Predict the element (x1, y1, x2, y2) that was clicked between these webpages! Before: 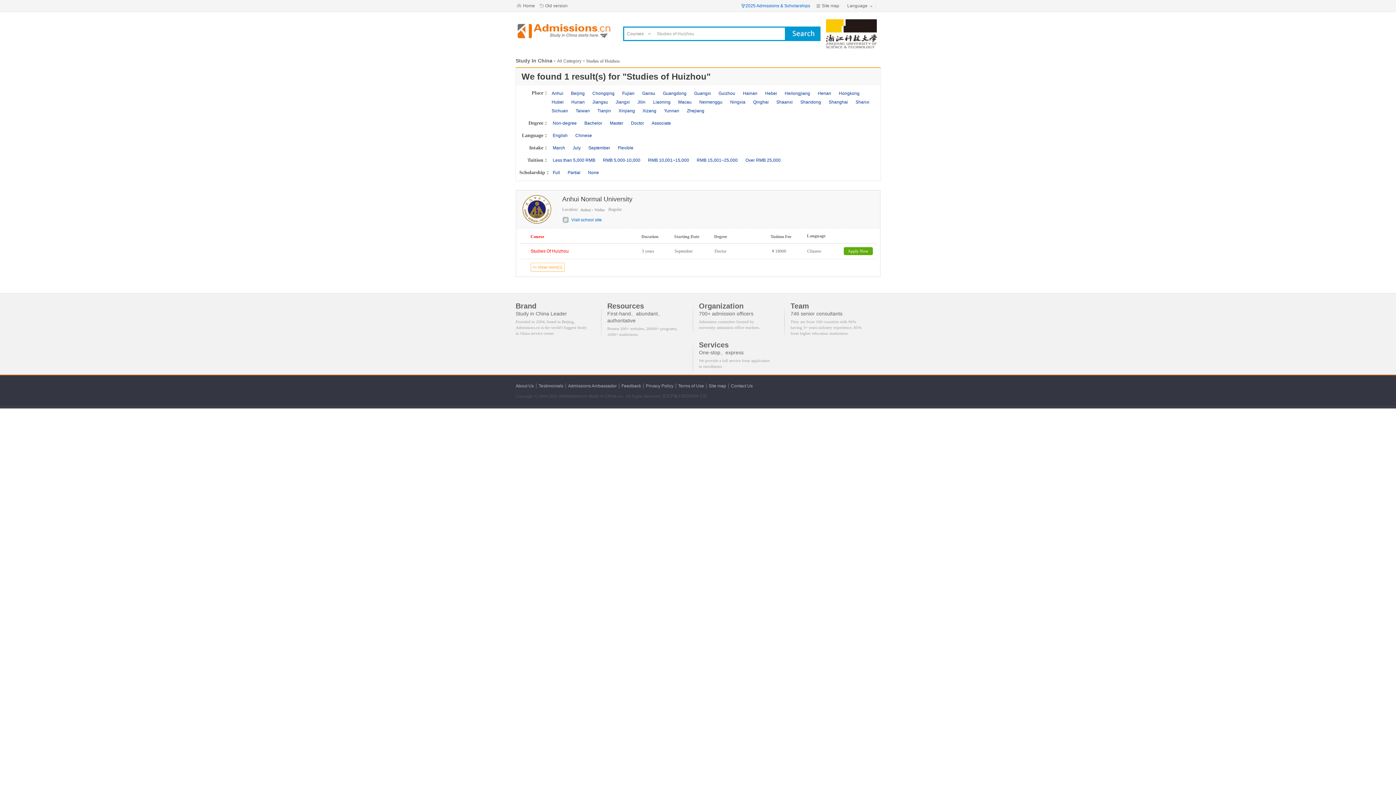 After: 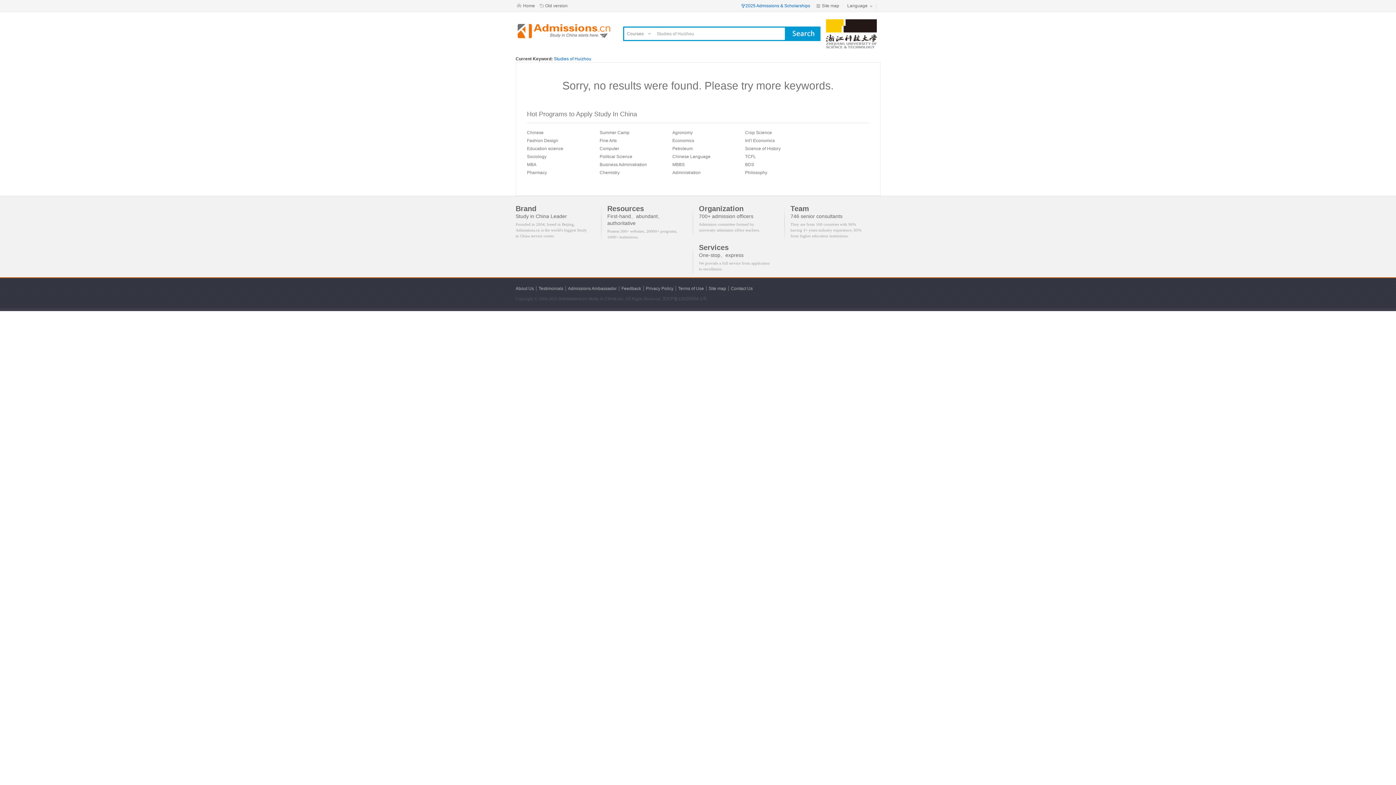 Action: label: Hunan bbox: (568, 97, 588, 106)